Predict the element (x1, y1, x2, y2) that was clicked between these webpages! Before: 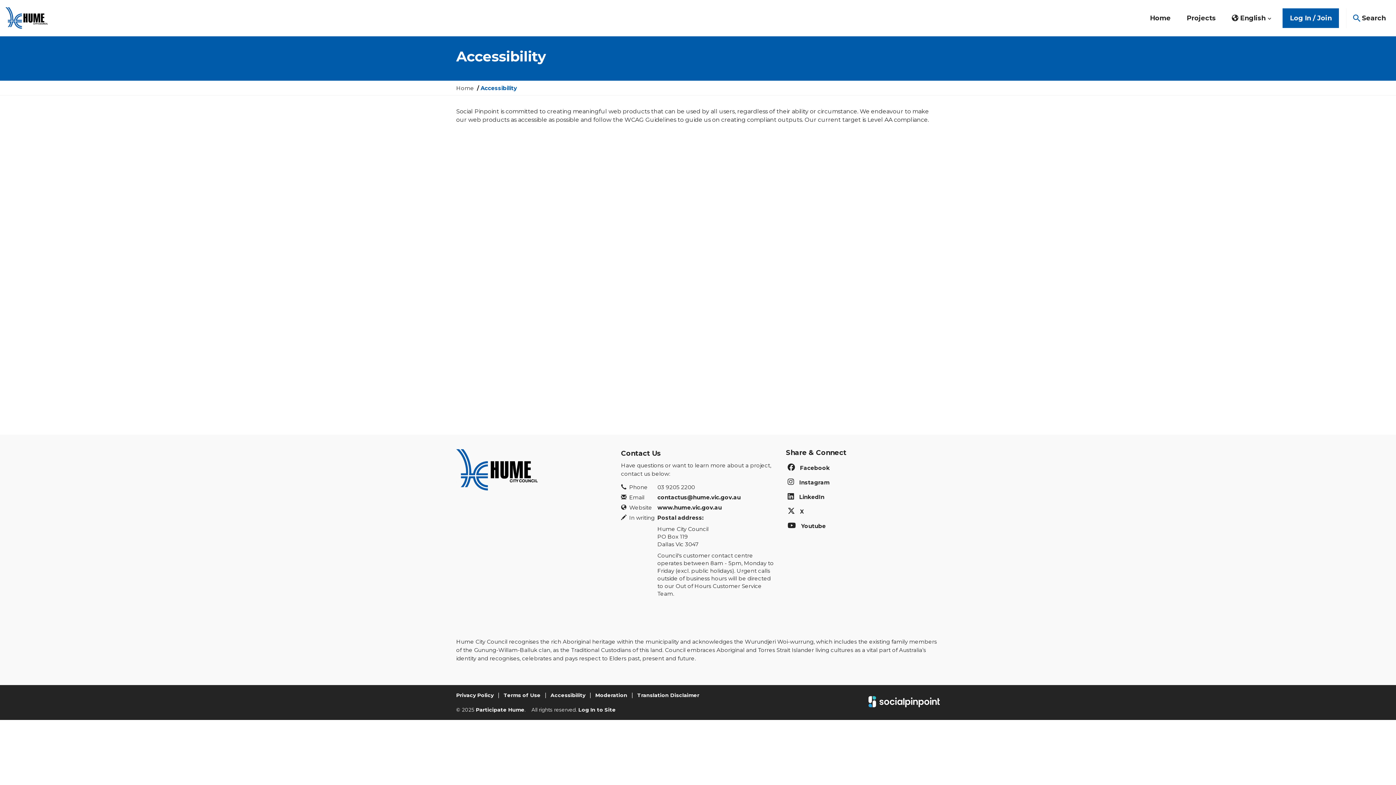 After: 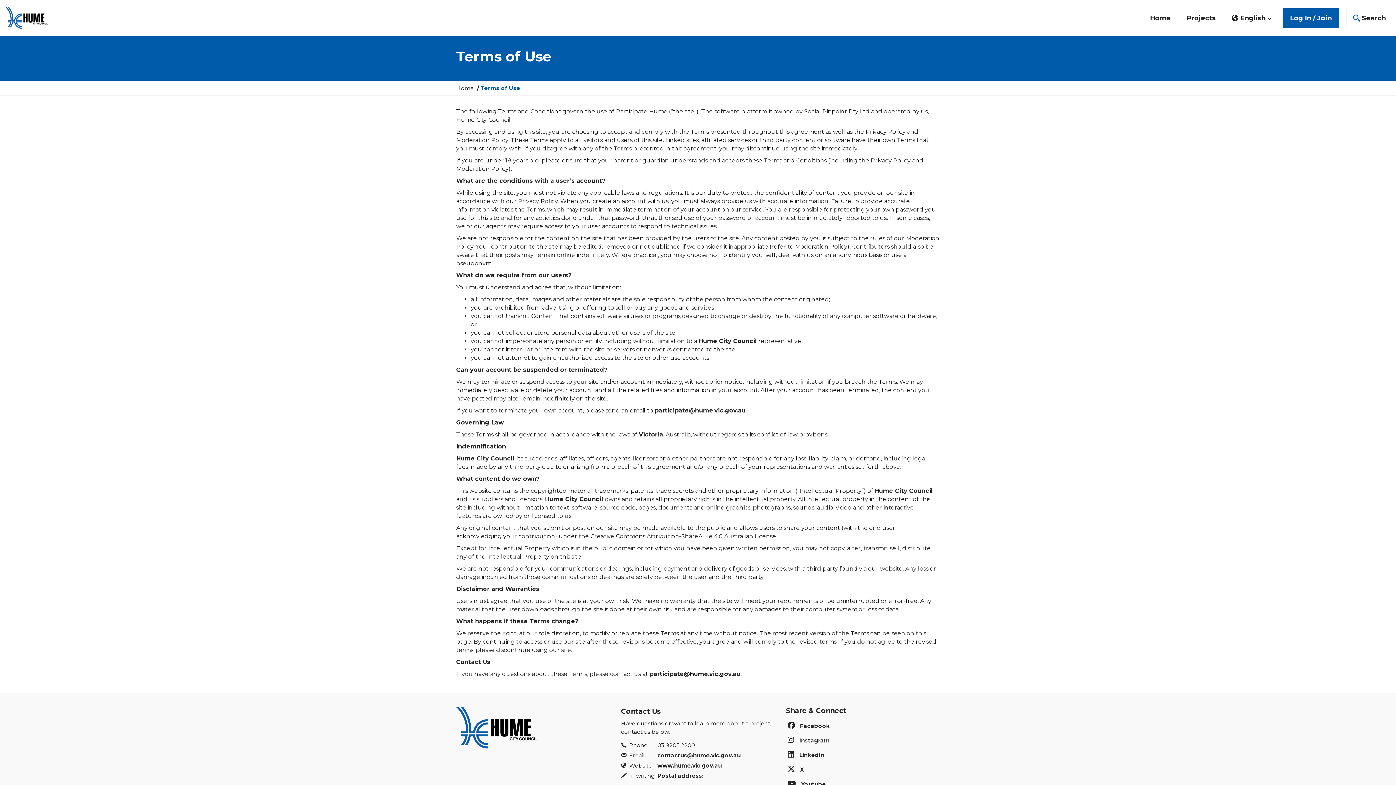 Action: label: Terms of Use bbox: (503, 692, 540, 698)